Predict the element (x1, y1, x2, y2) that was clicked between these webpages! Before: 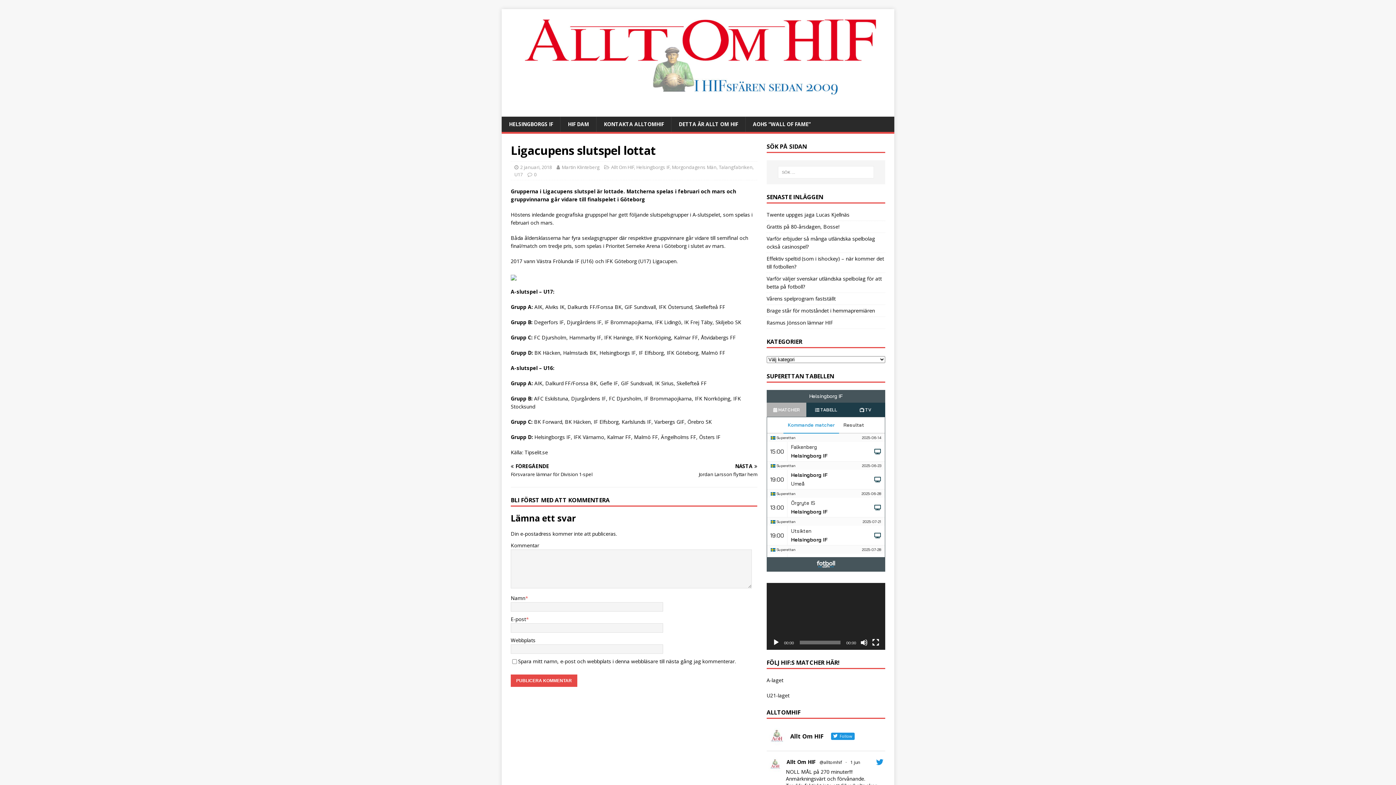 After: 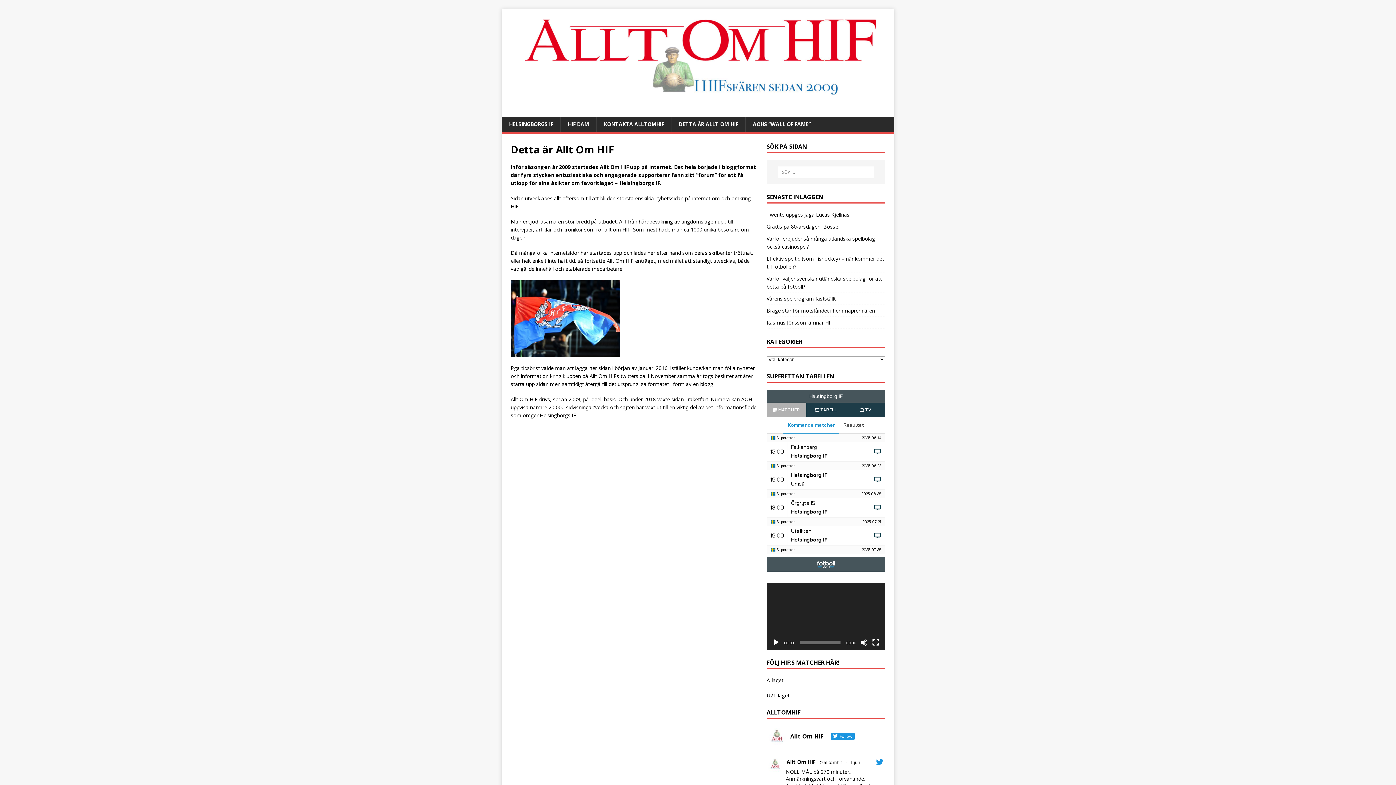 Action: label: DETTA ÄR ALLT OM HIF bbox: (671, 116, 745, 131)